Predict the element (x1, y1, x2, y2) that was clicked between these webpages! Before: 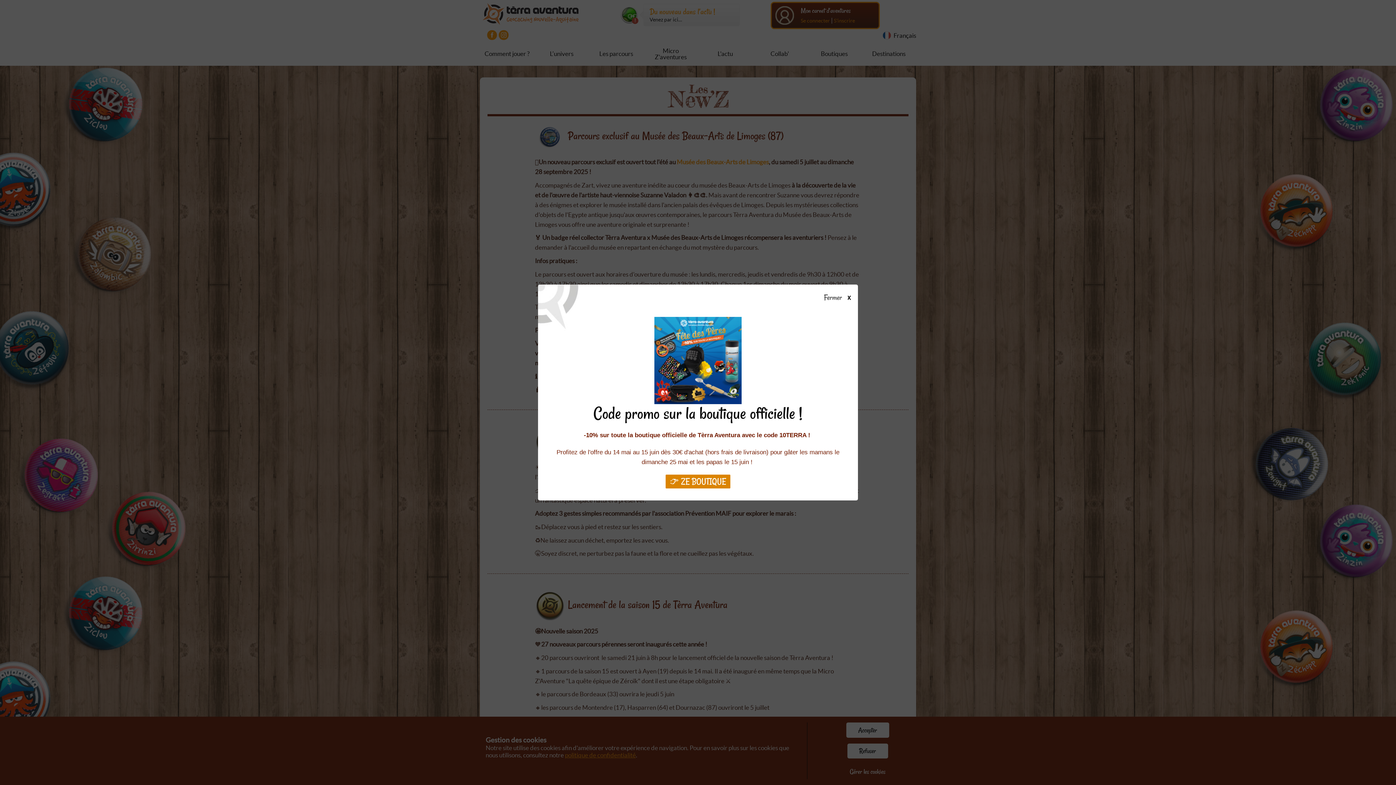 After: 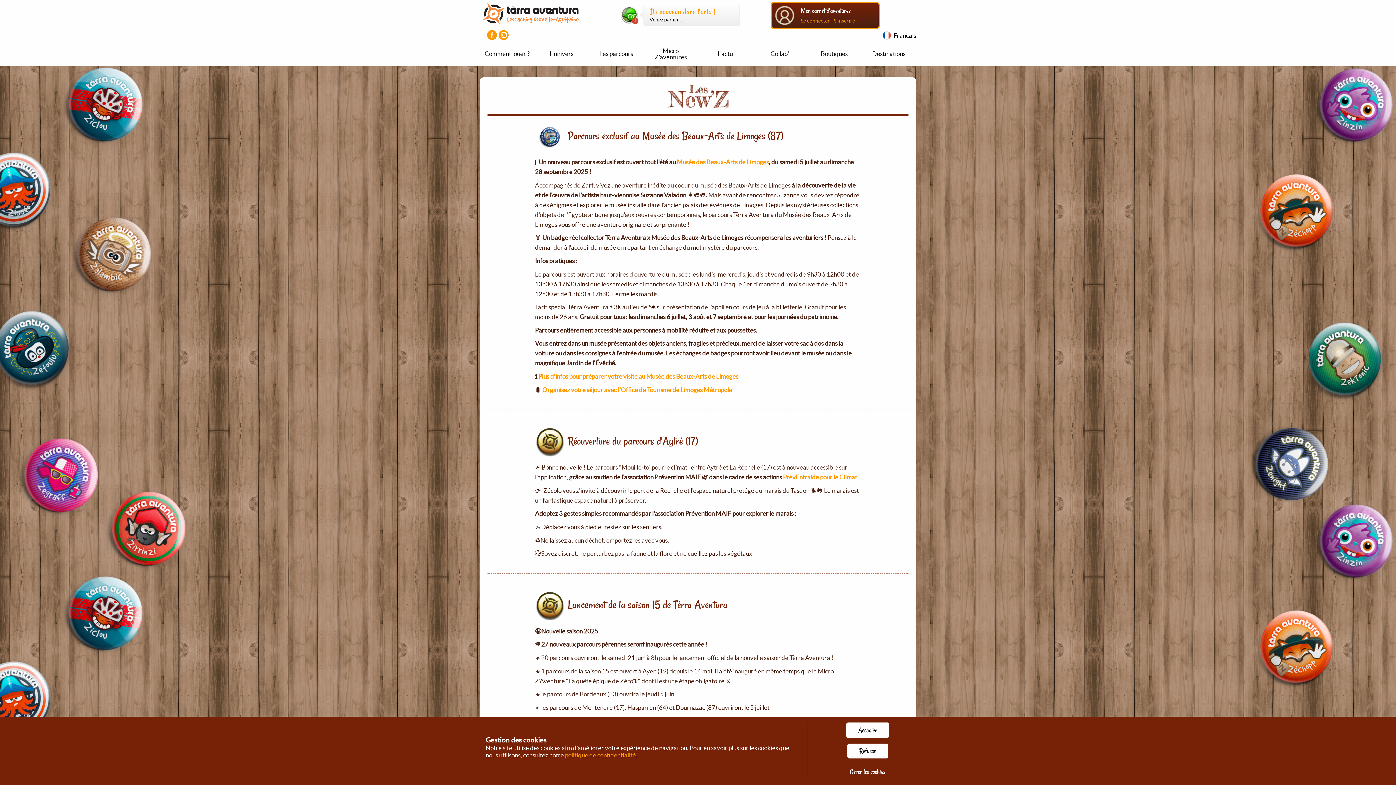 Action: label: Fermer bbox: (826, 294, 855, 301)